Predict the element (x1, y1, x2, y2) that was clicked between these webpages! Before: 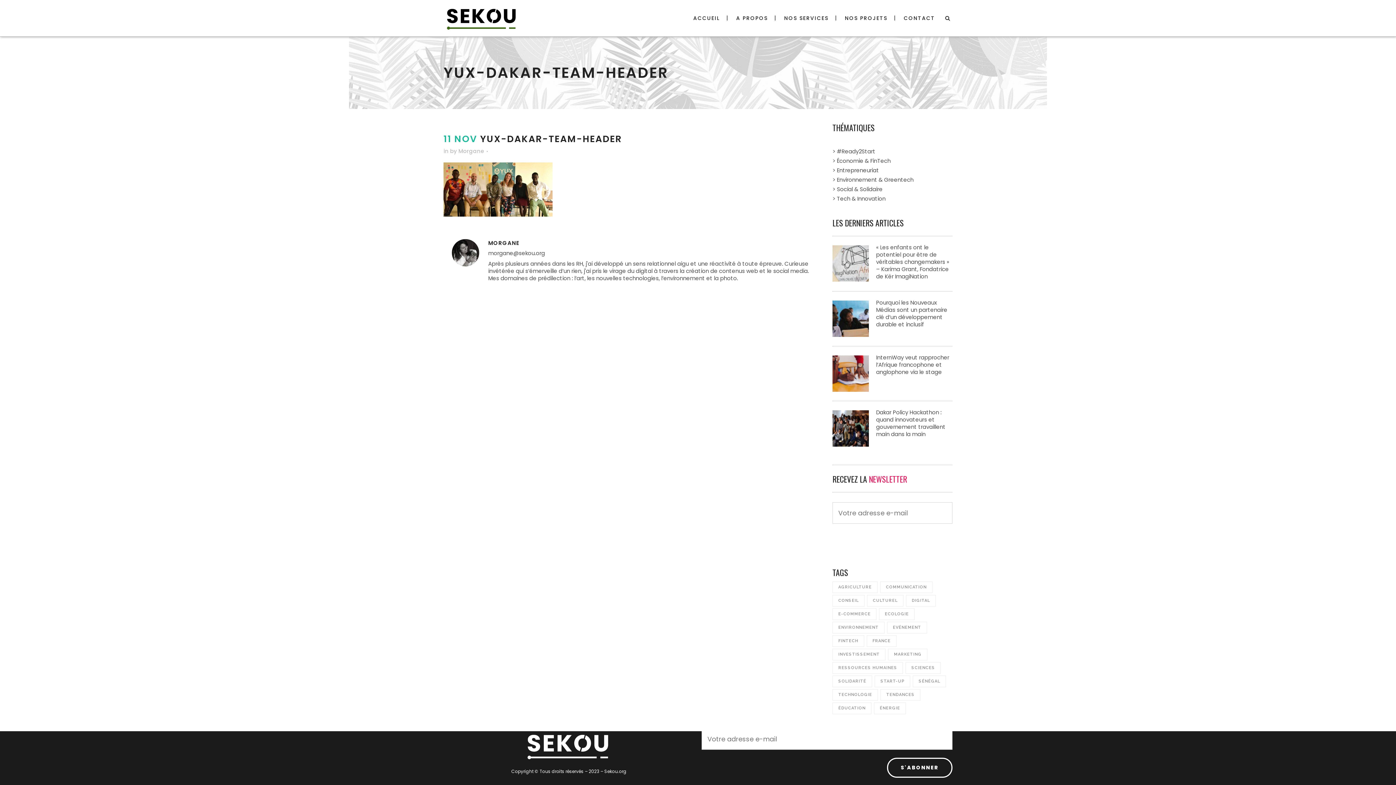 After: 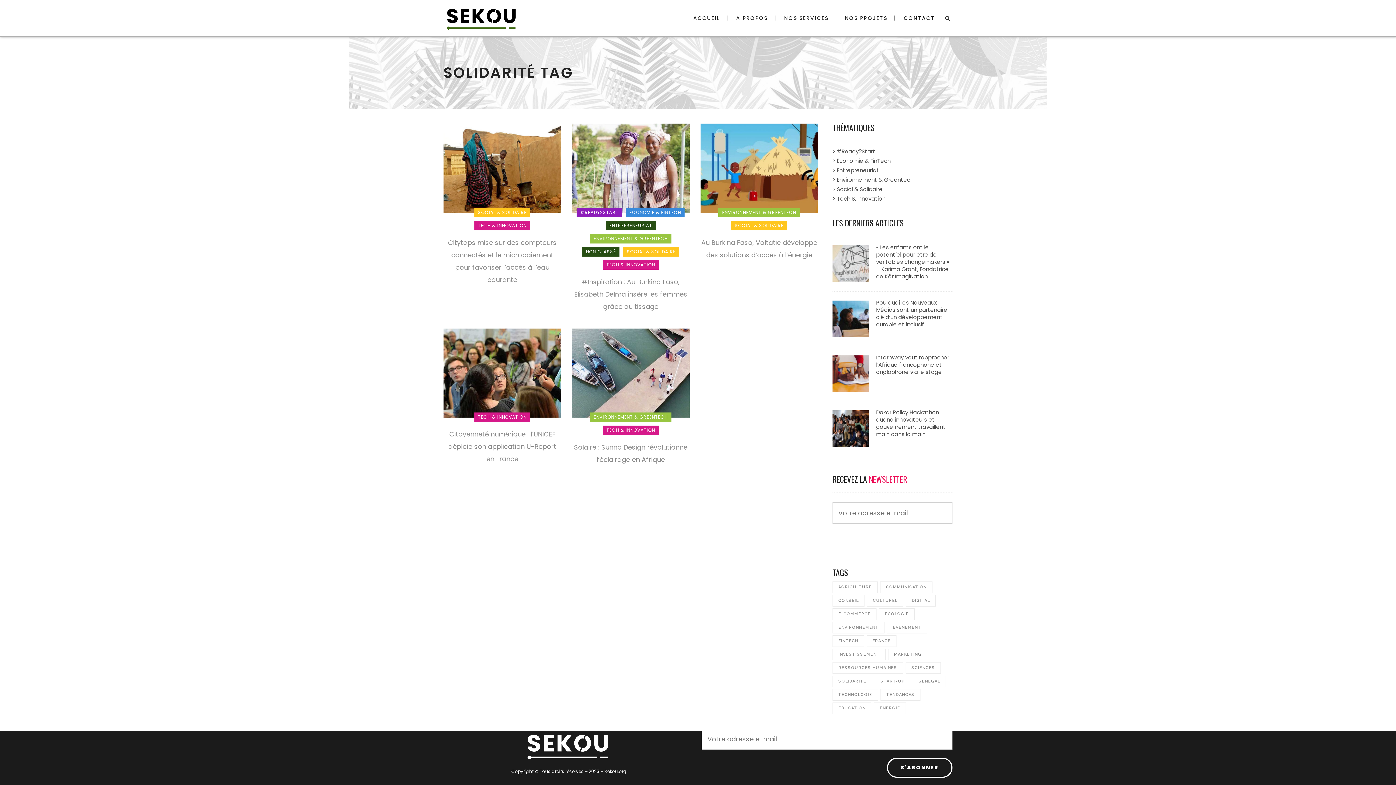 Action: label: Solidarité (5 éléments) bbox: (832, 676, 872, 687)